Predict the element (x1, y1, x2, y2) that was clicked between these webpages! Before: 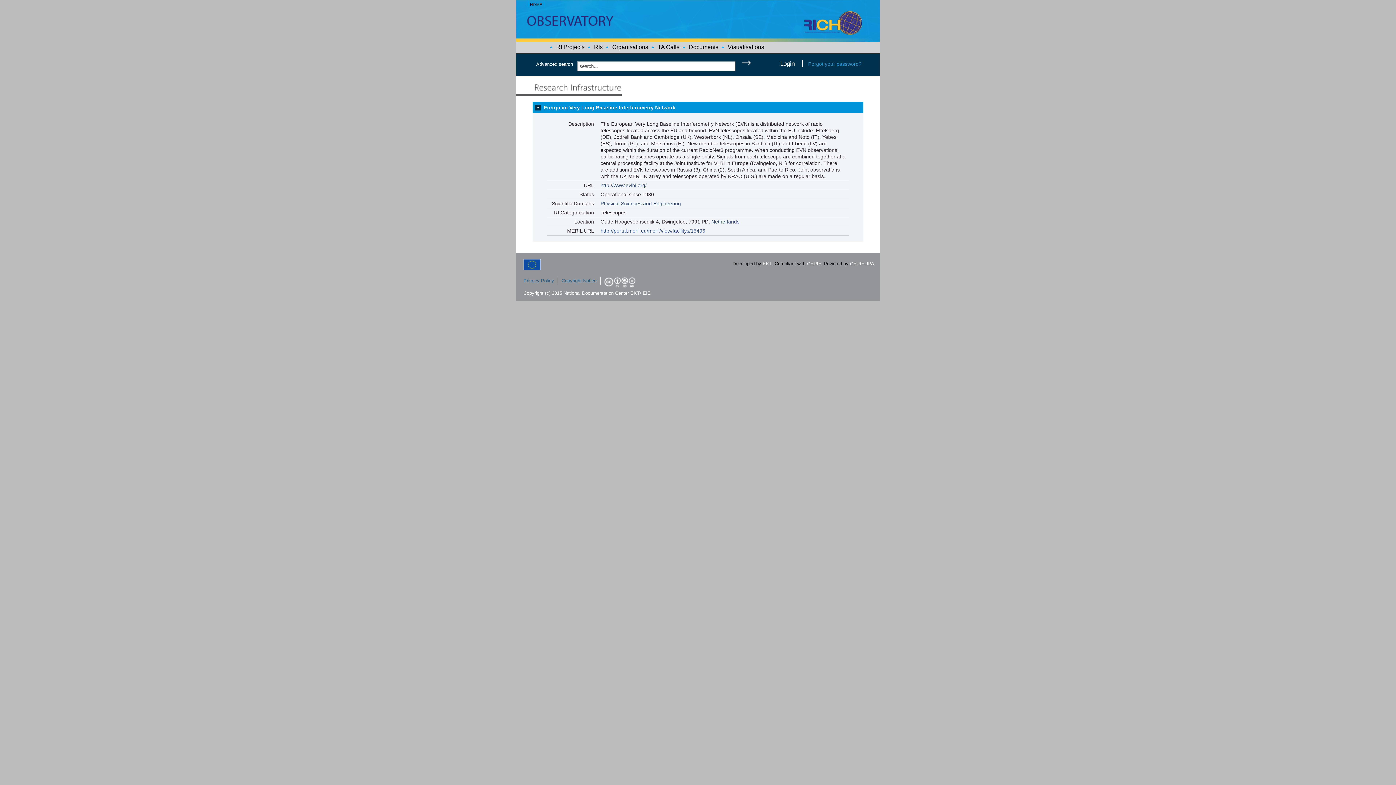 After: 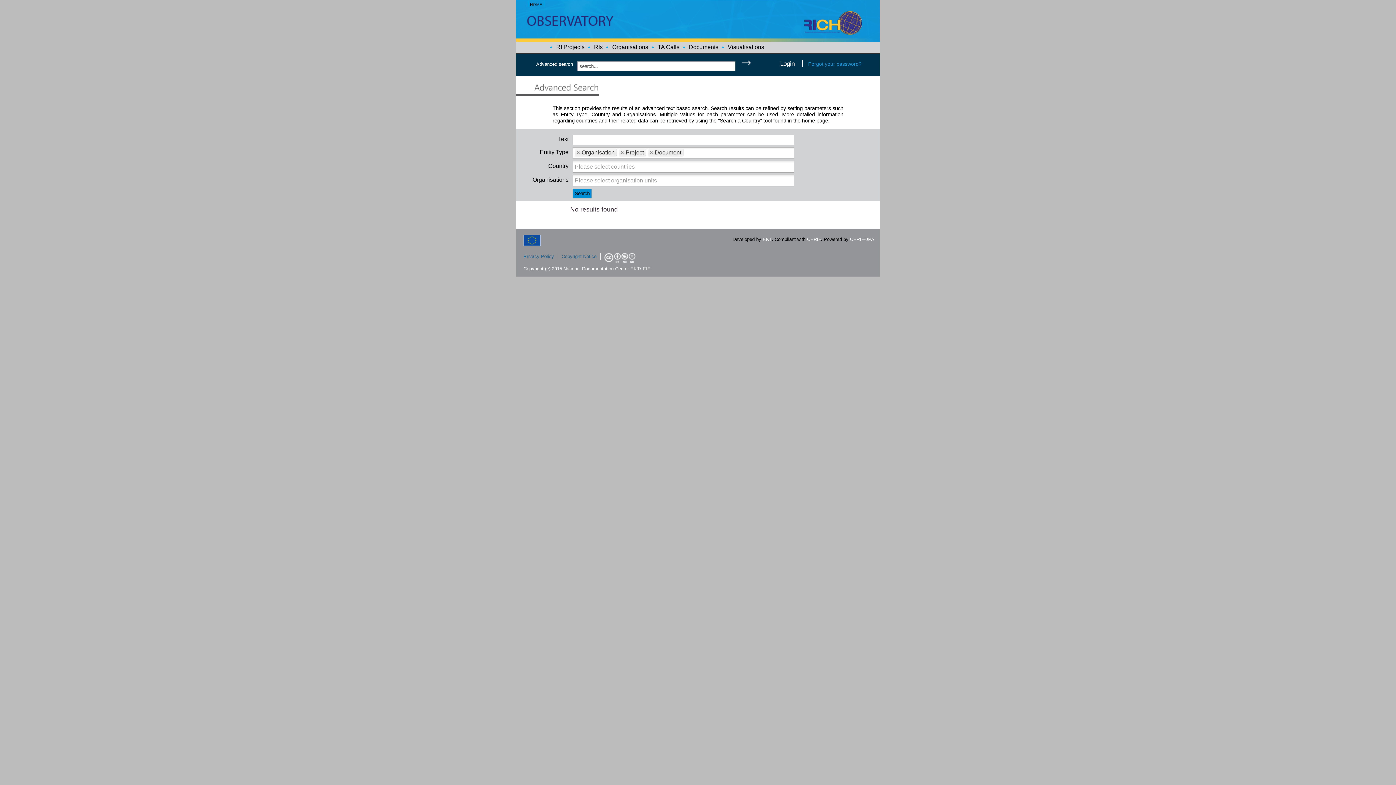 Action: label: Advanced search bbox: (536, 57, 577, 68)